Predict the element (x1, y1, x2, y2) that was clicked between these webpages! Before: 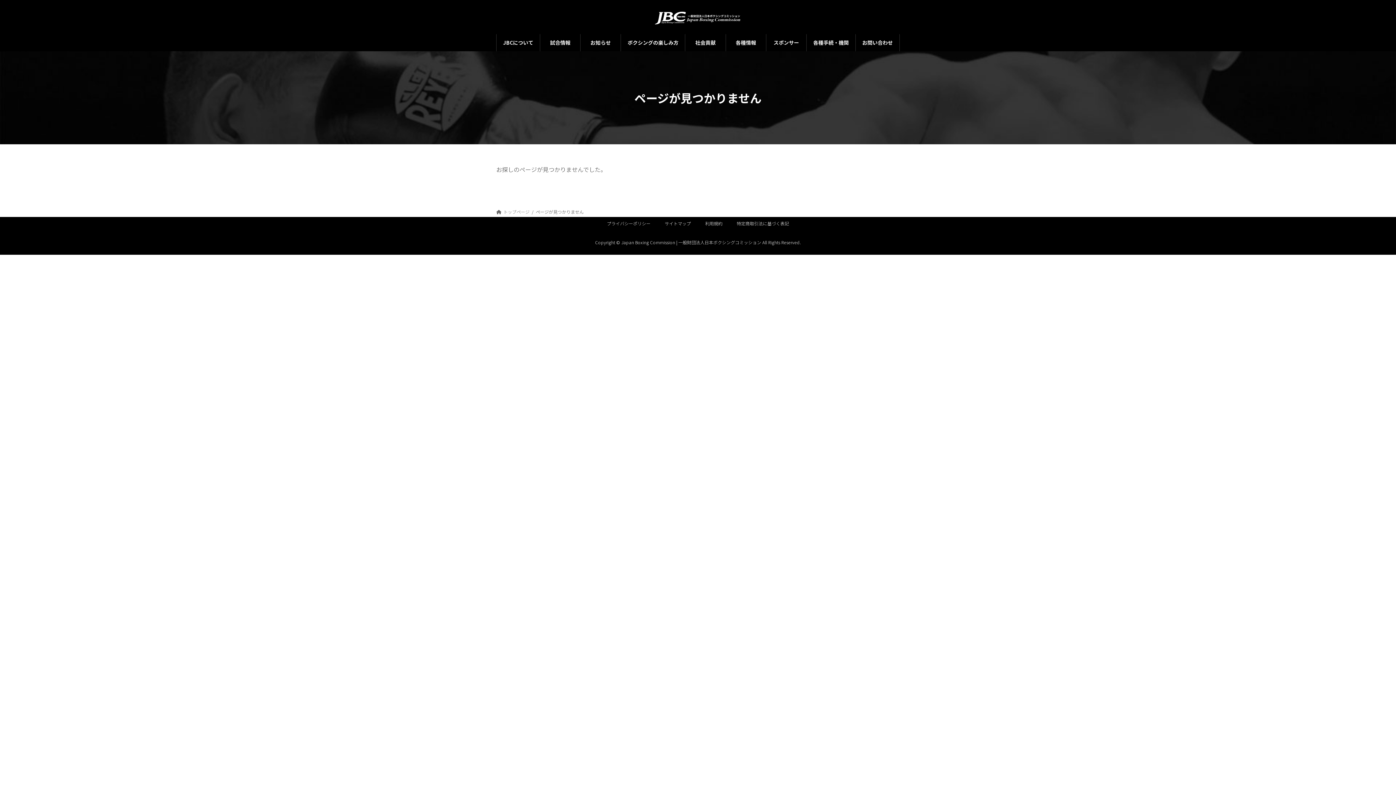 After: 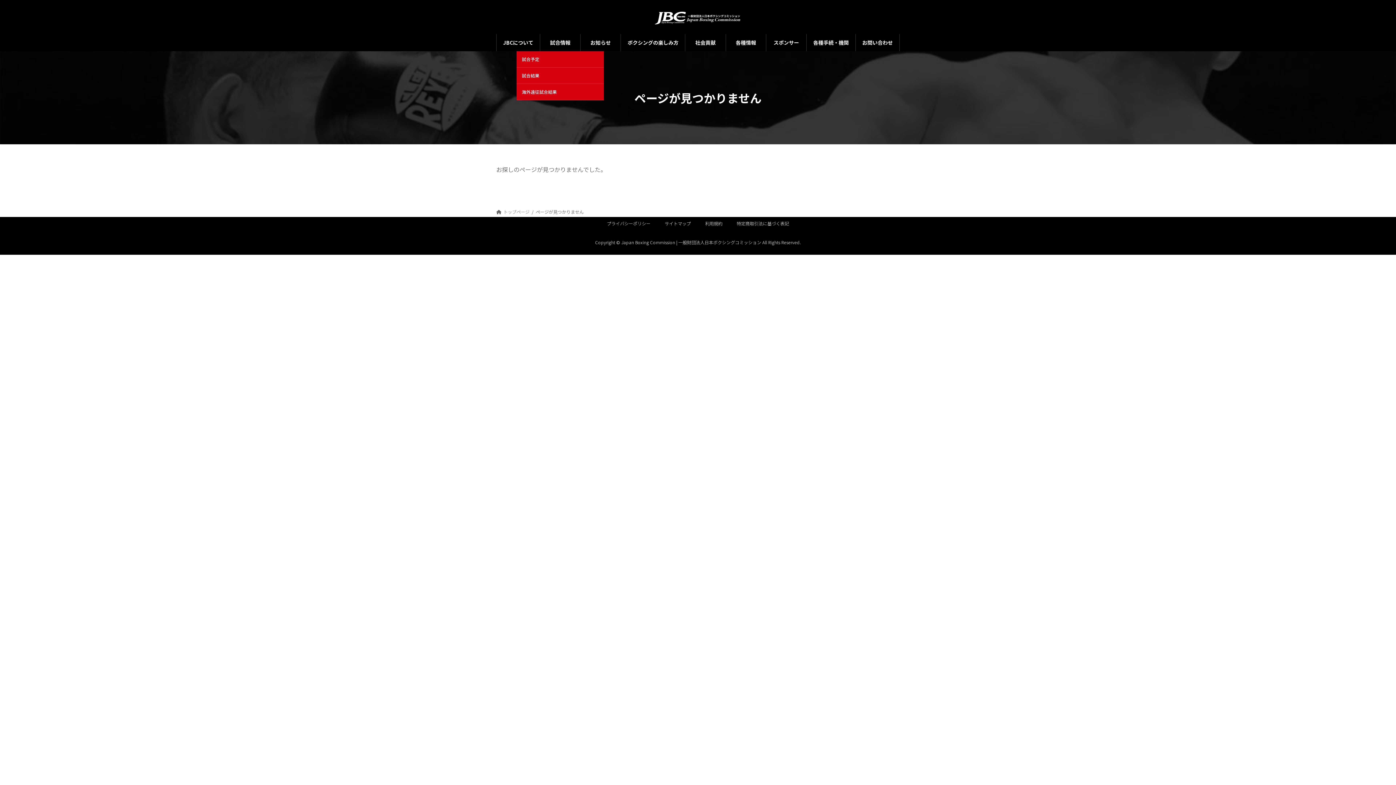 Action: label: 試合情報 bbox: (540, 34, 580, 51)